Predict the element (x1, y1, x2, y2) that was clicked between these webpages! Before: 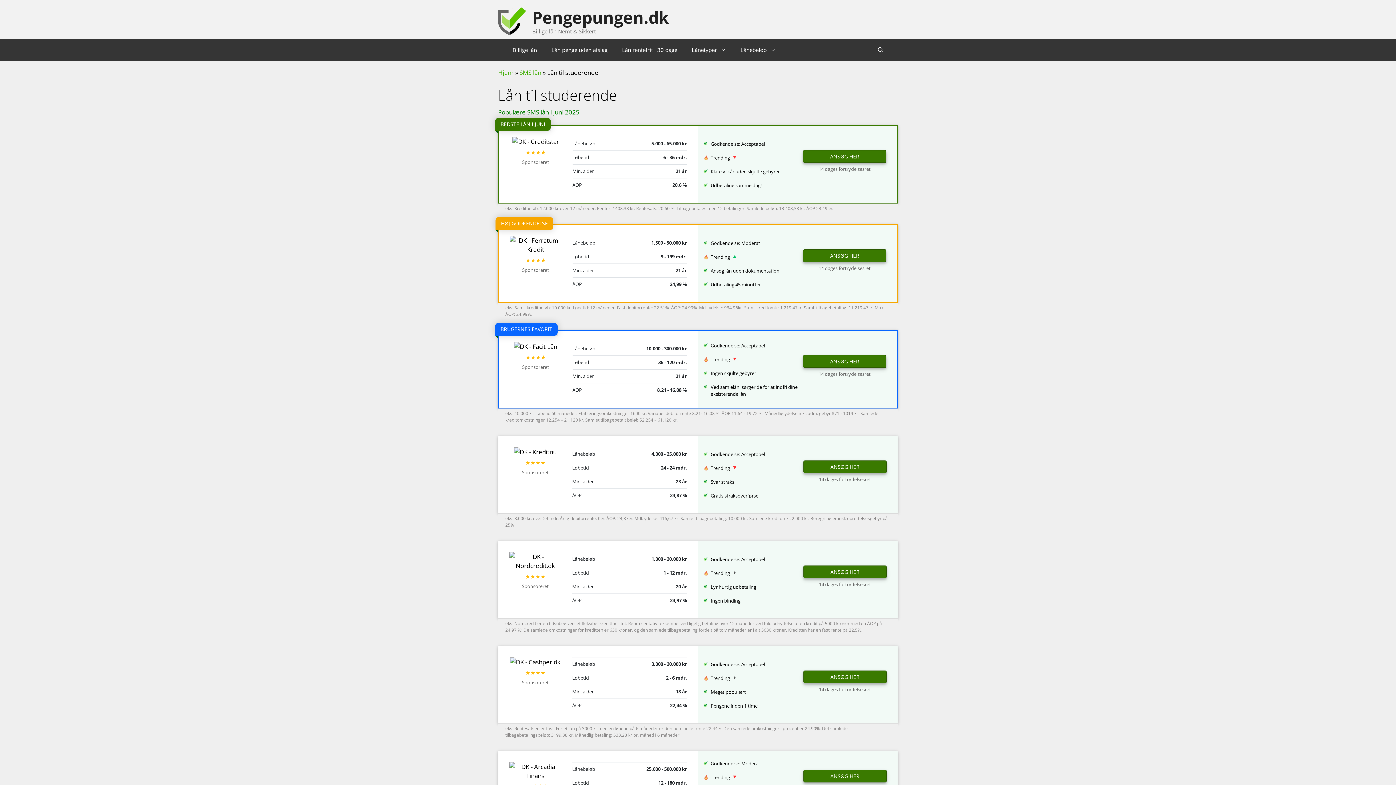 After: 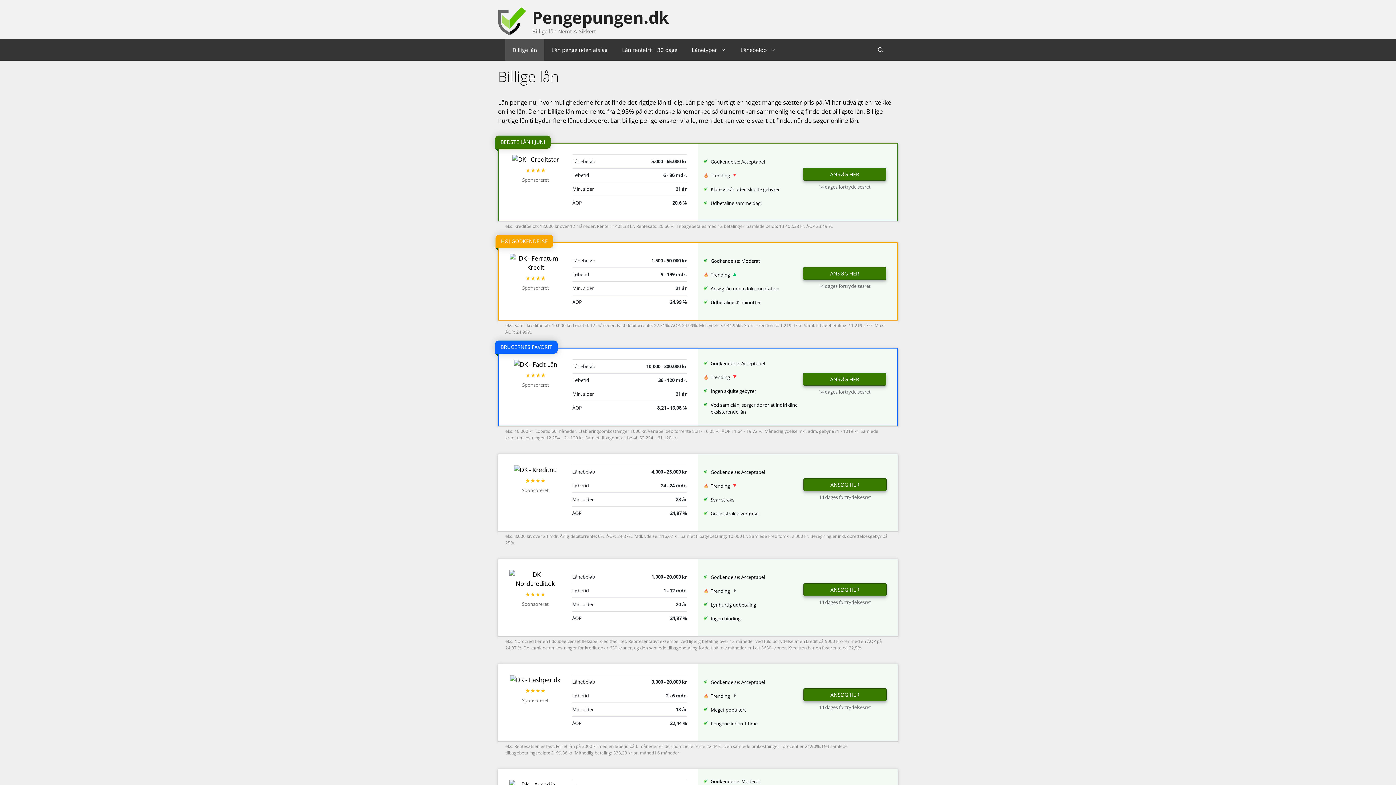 Action: bbox: (498, 16, 526, 24)